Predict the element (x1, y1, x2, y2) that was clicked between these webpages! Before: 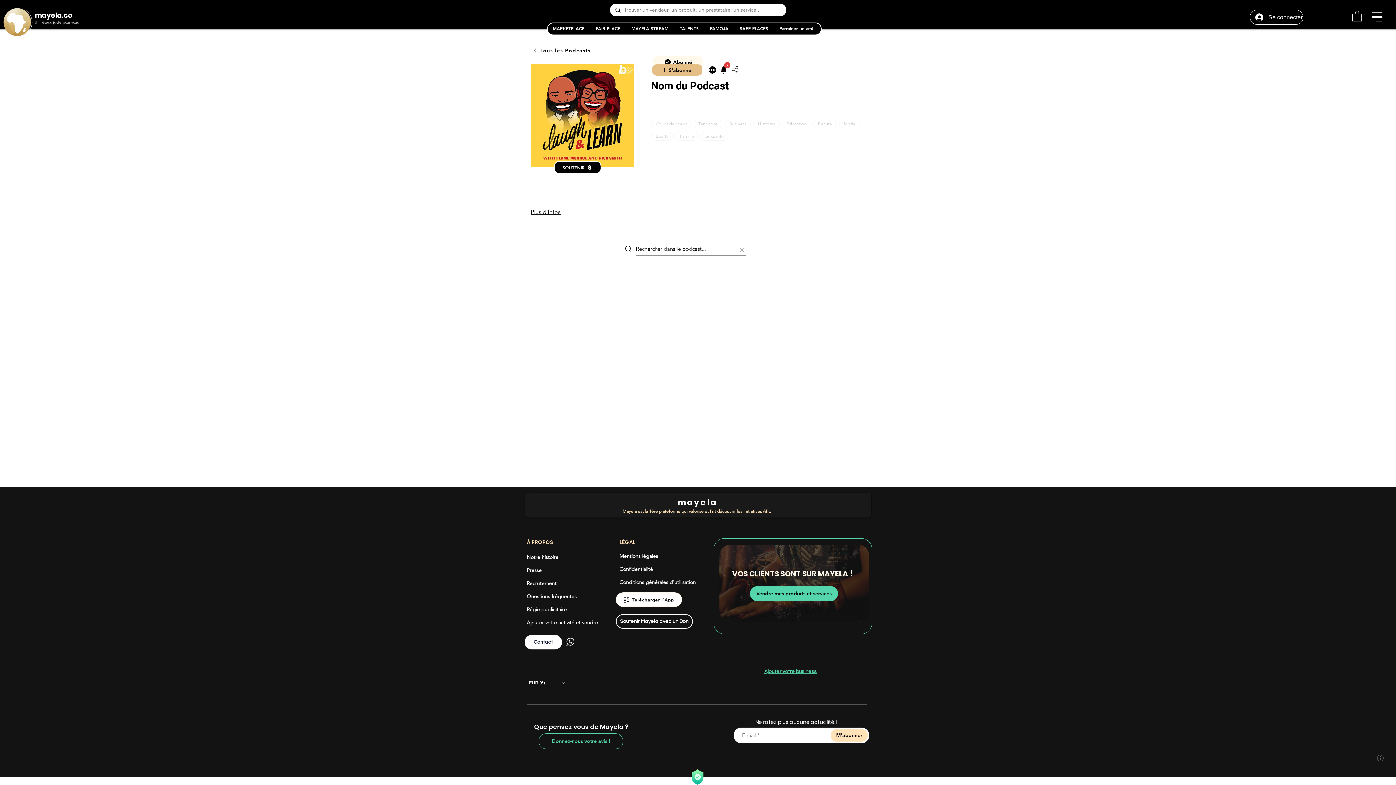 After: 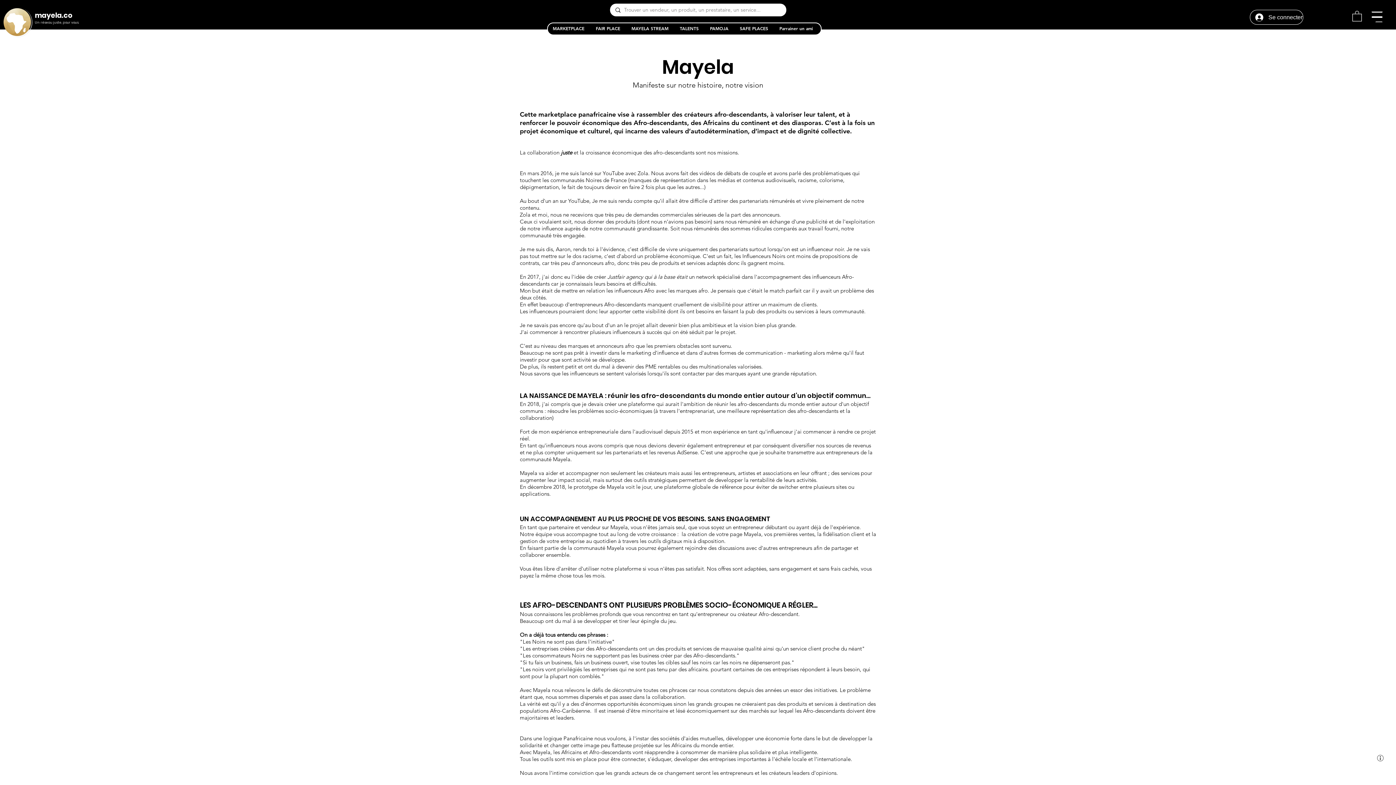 Action: label: Notre histoire bbox: (526, 554, 558, 560)